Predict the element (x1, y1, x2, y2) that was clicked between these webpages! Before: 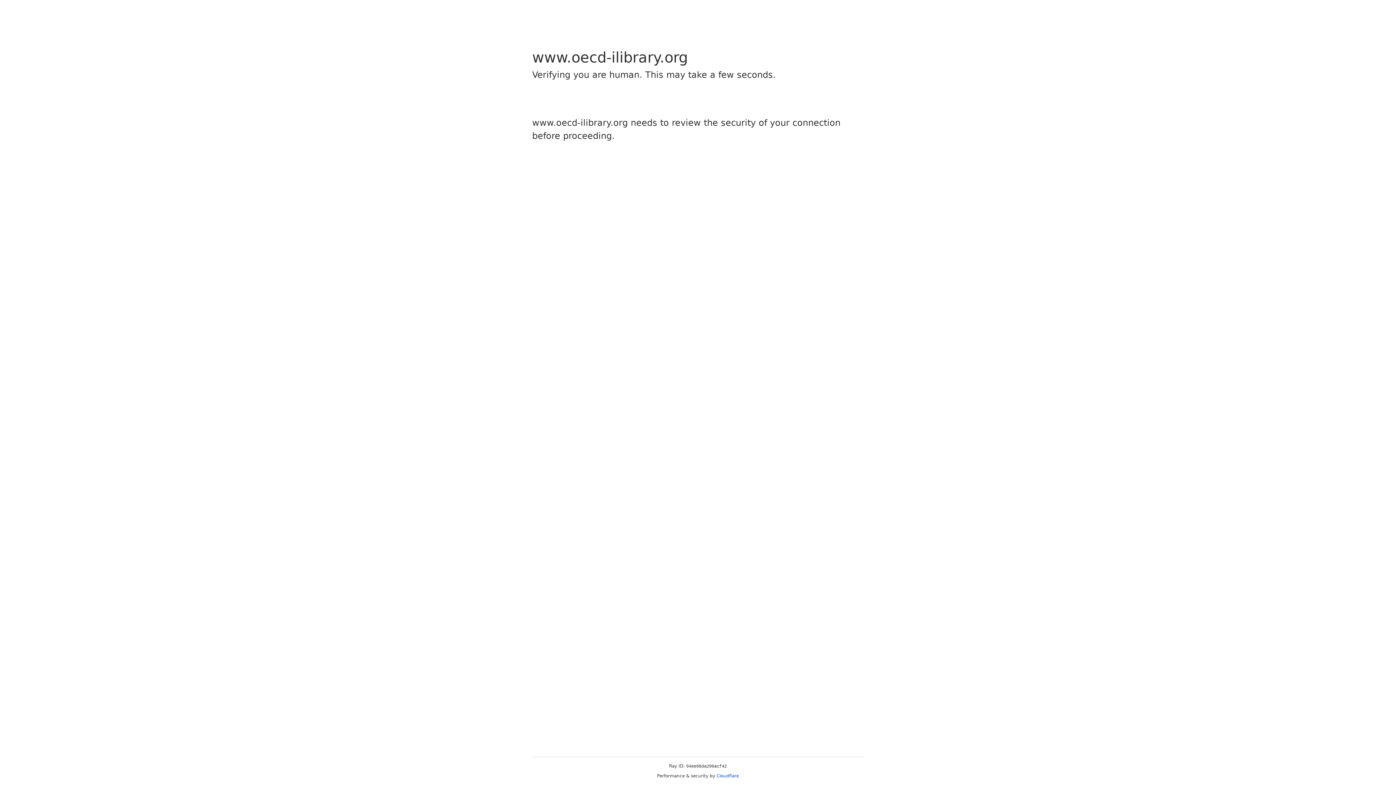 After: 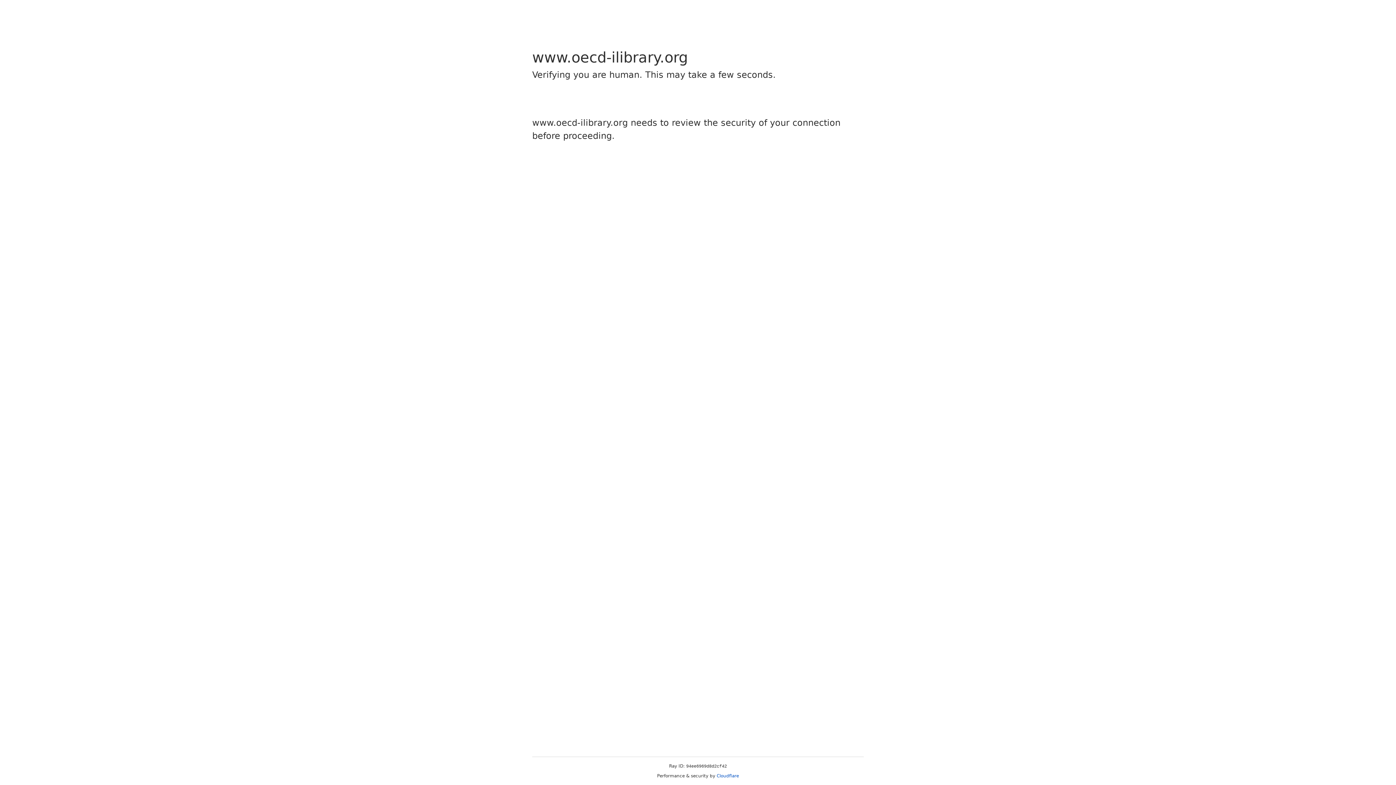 Action: label: Cloudflare bbox: (716, 773, 739, 778)